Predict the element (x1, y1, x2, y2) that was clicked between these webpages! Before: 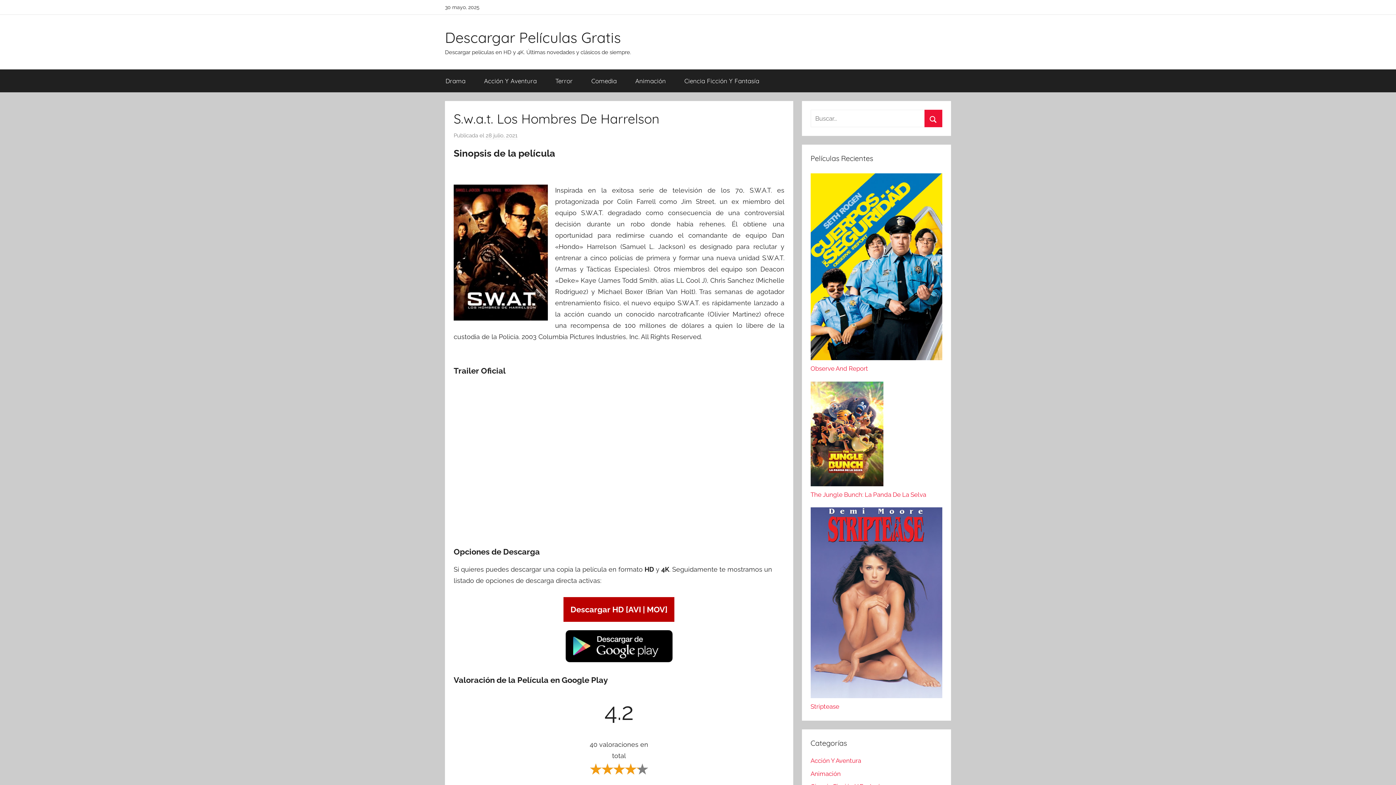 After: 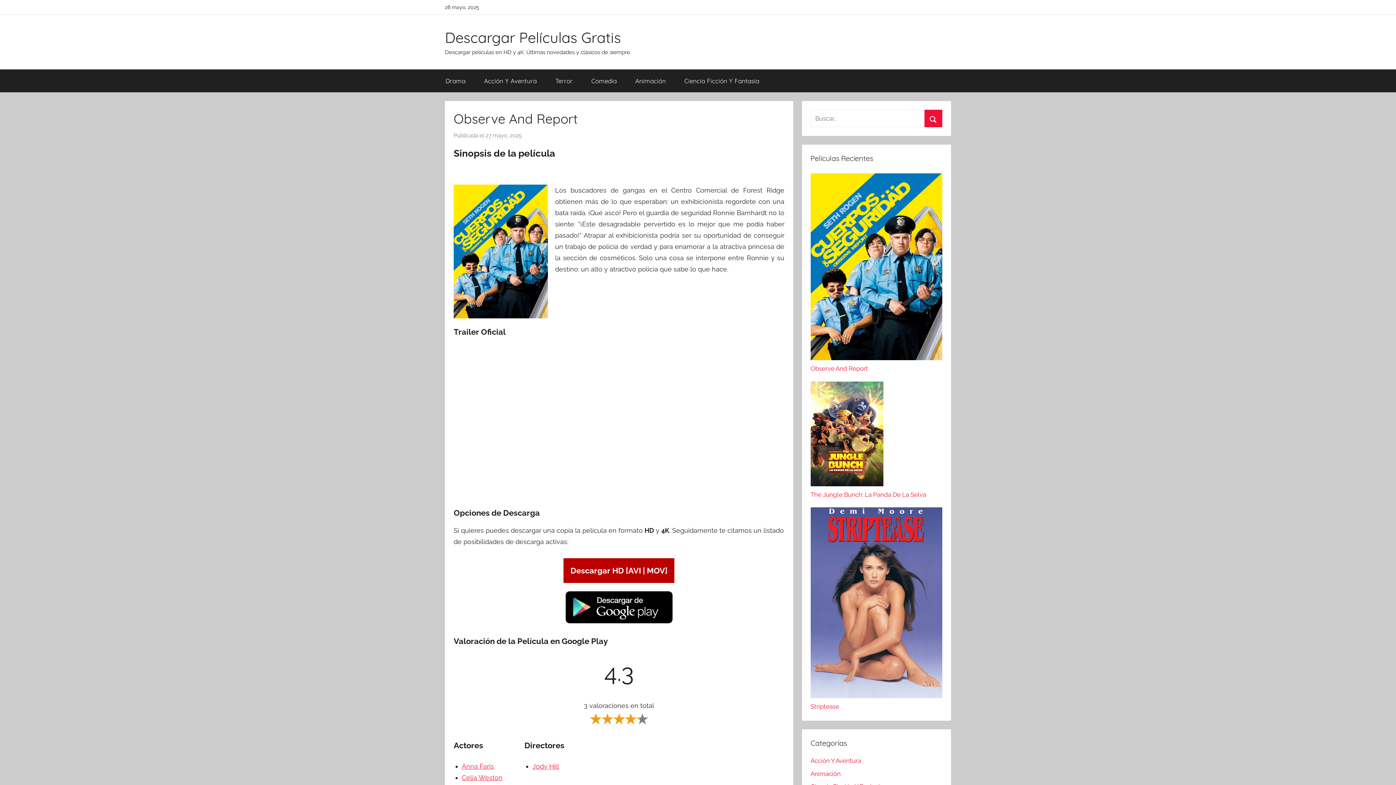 Action: bbox: (810, 173, 942, 363)